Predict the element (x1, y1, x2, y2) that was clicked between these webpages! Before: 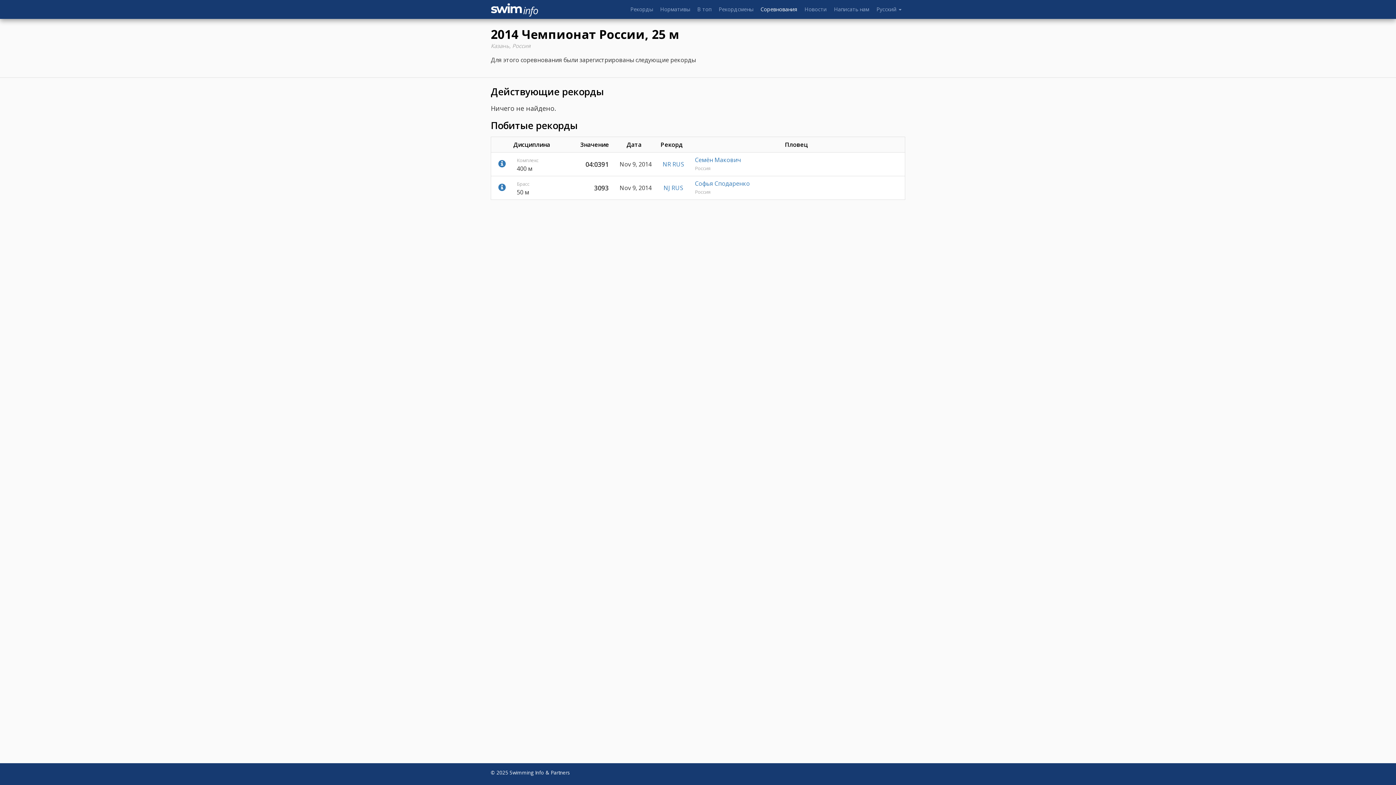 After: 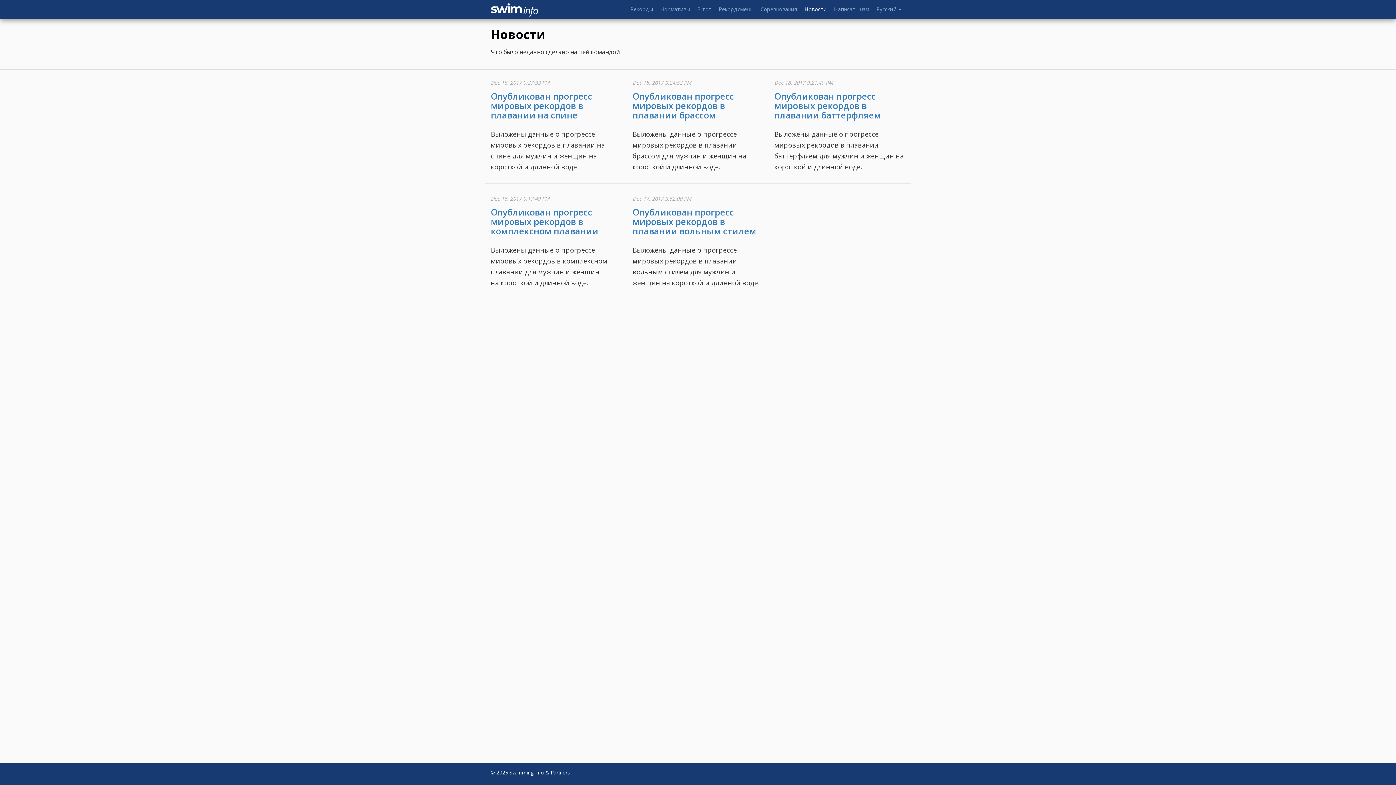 Action: bbox: (801, 0, 830, 18) label: Новости